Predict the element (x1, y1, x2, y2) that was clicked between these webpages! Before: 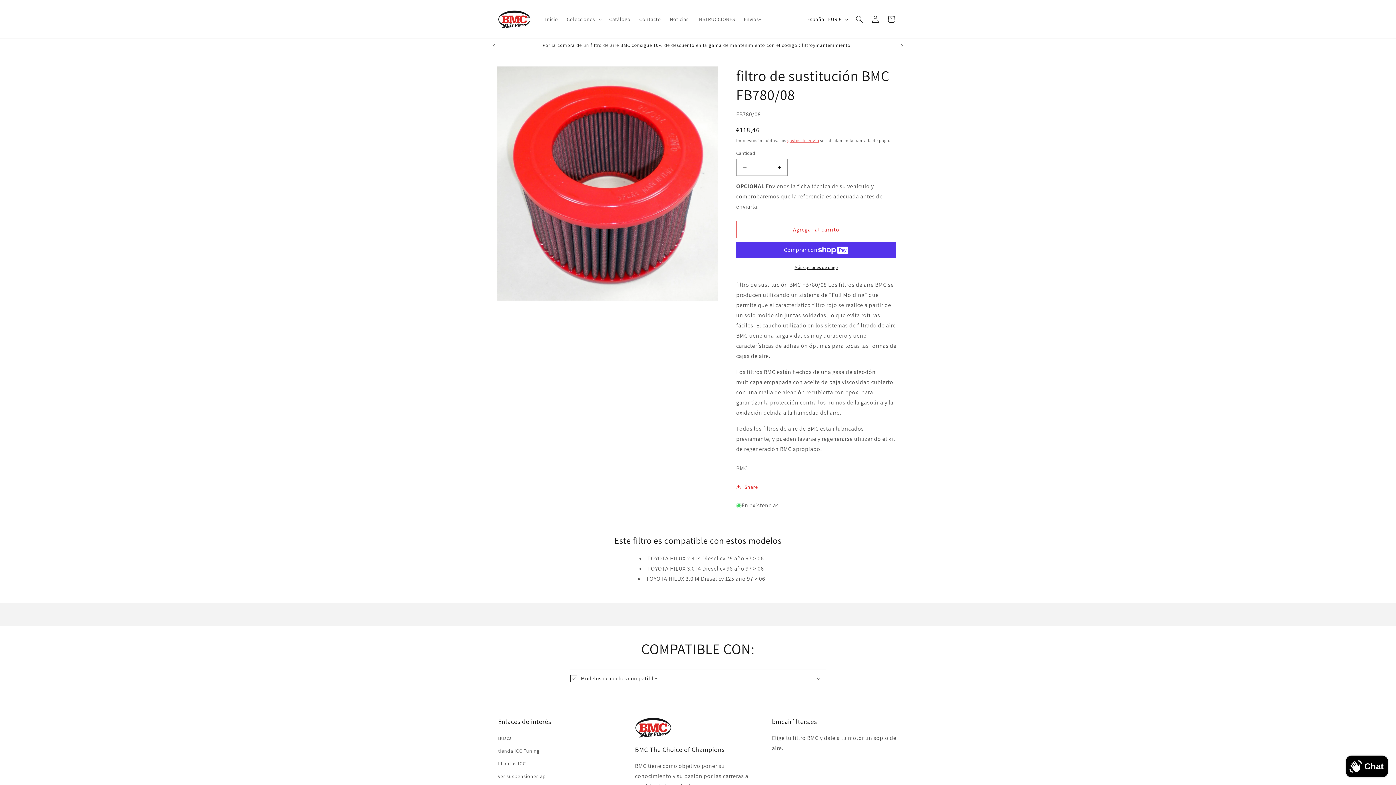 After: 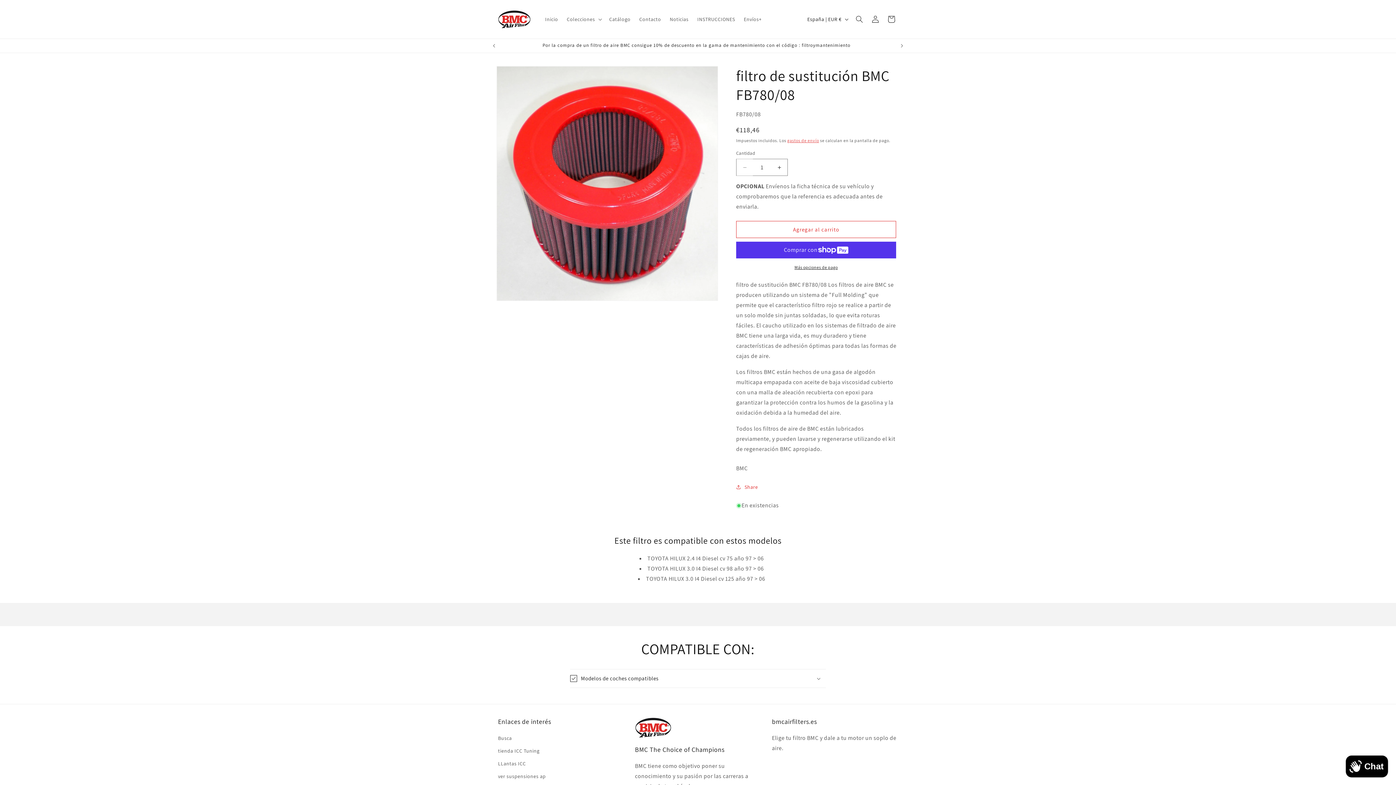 Action: bbox: (736, 158, 753, 176) label: Reducir cantidad para filtro de sustitución BMC FB780/08